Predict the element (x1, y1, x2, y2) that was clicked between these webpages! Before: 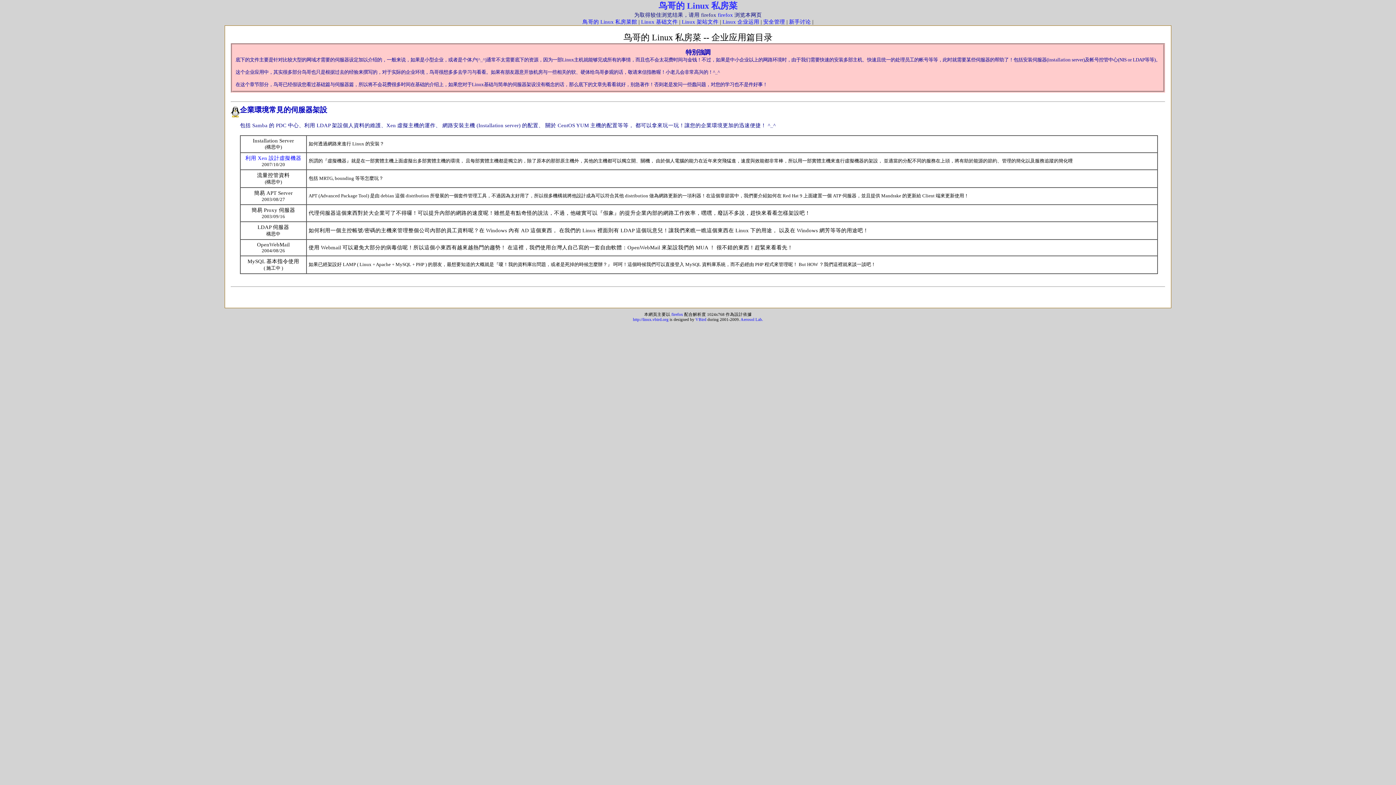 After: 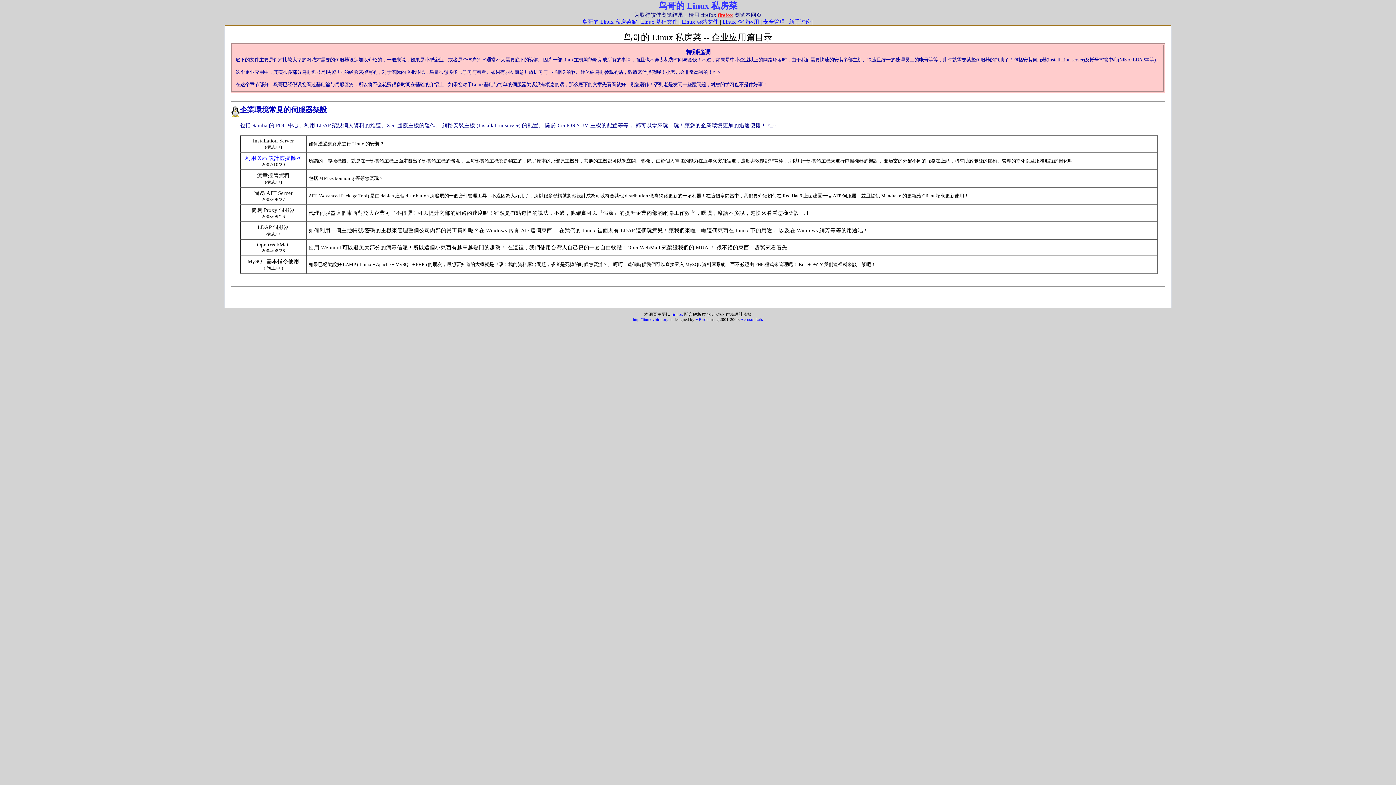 Action: bbox: (718, 12, 733, 17) label: firefox